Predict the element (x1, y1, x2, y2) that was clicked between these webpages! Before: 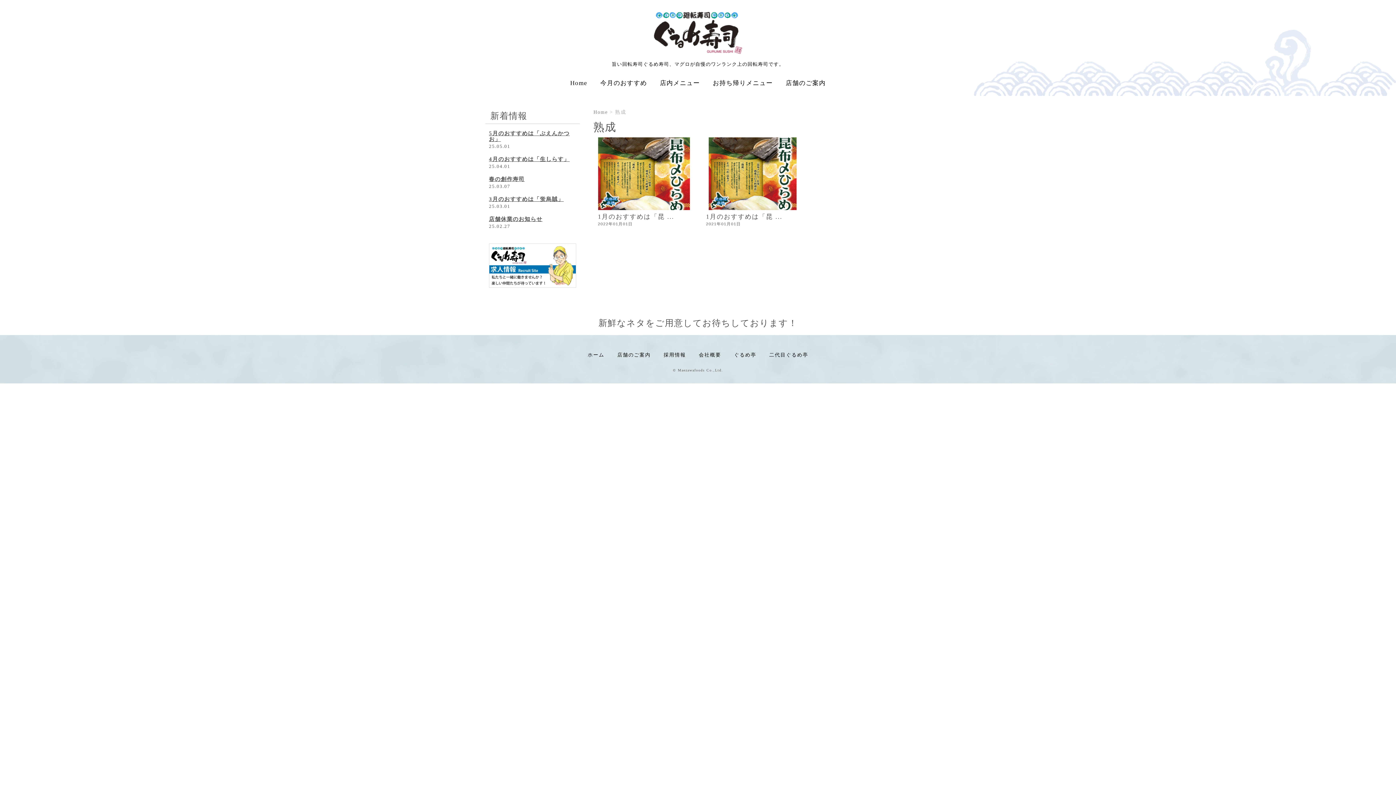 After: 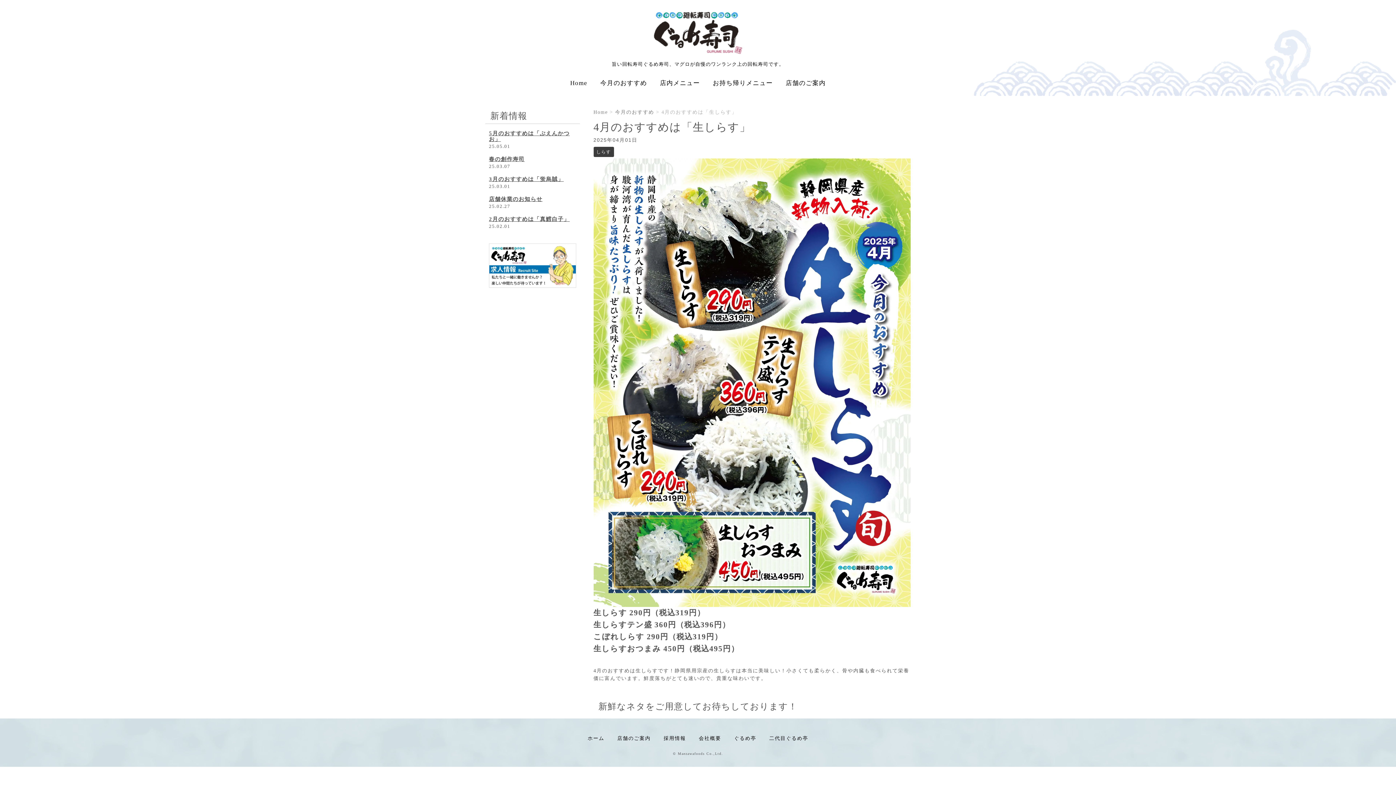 Action: bbox: (489, 156, 569, 162) label: 4月のおすすめは「生しらす」